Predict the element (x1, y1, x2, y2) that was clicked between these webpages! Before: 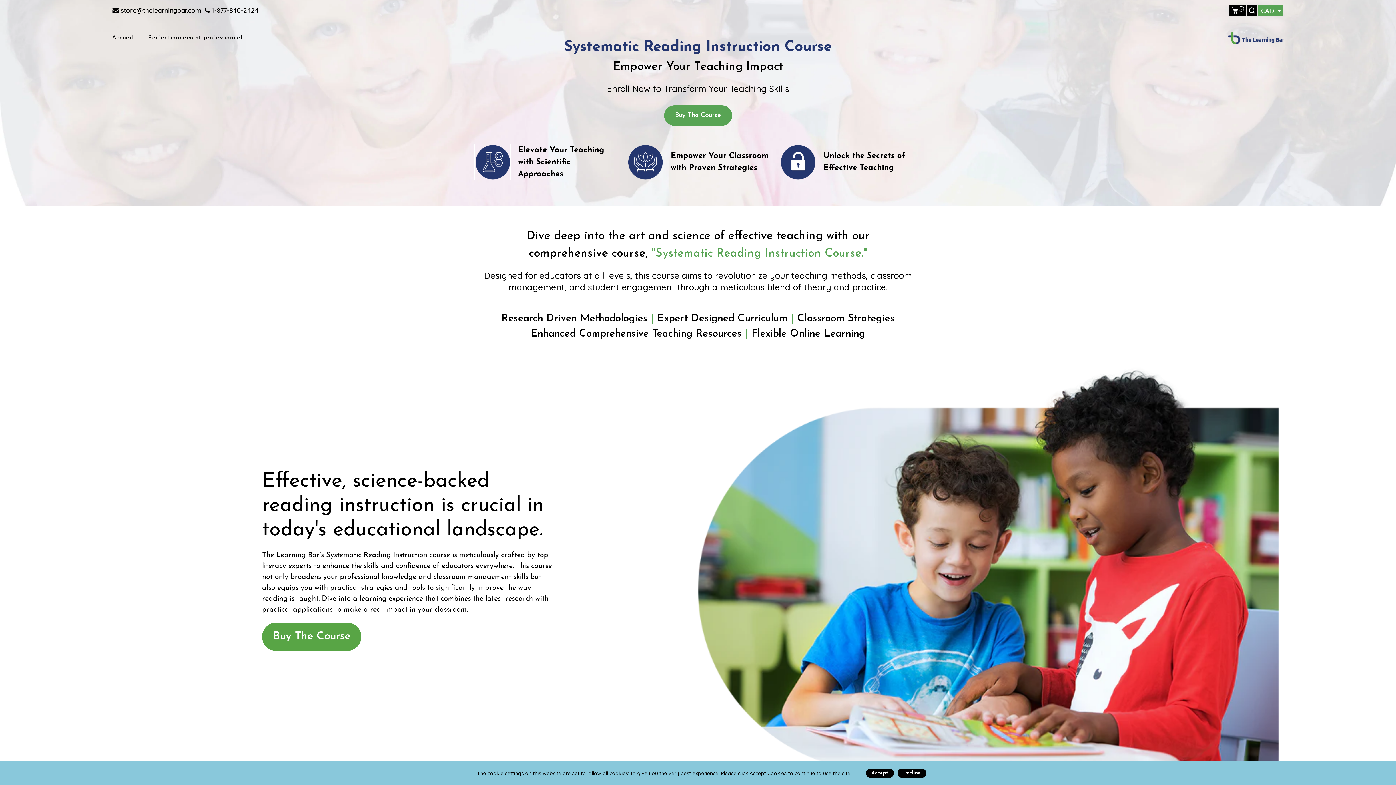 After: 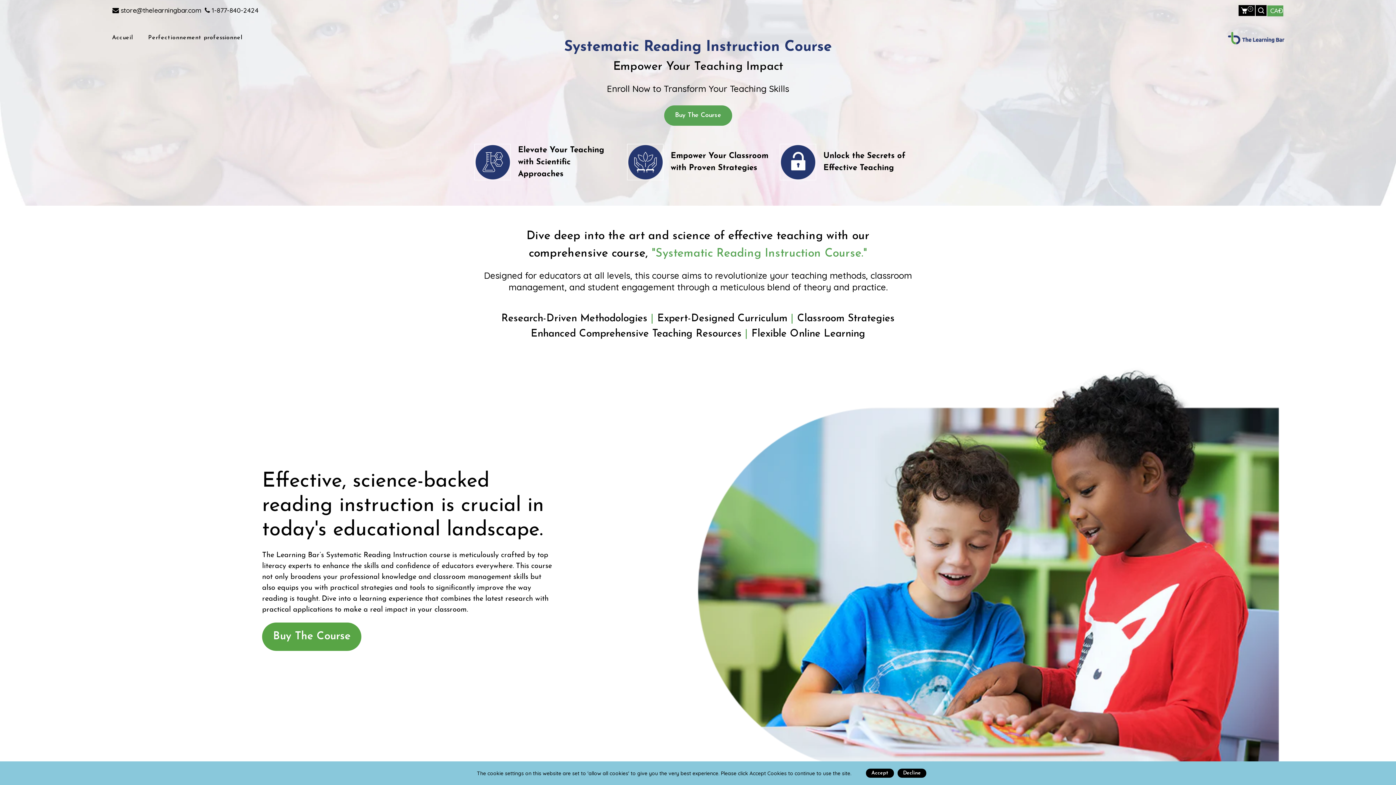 Action: label: Accueil bbox: (112, 26, 140, 49)